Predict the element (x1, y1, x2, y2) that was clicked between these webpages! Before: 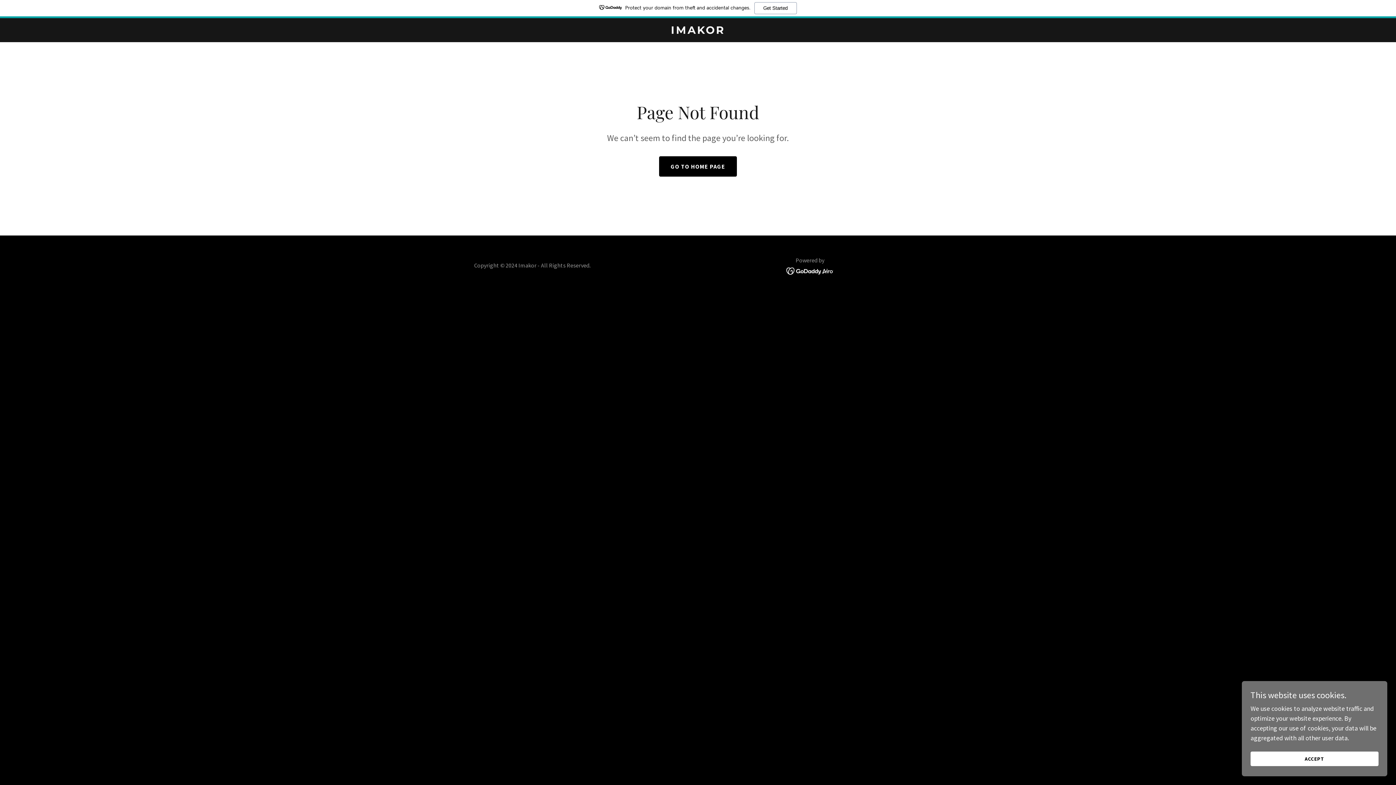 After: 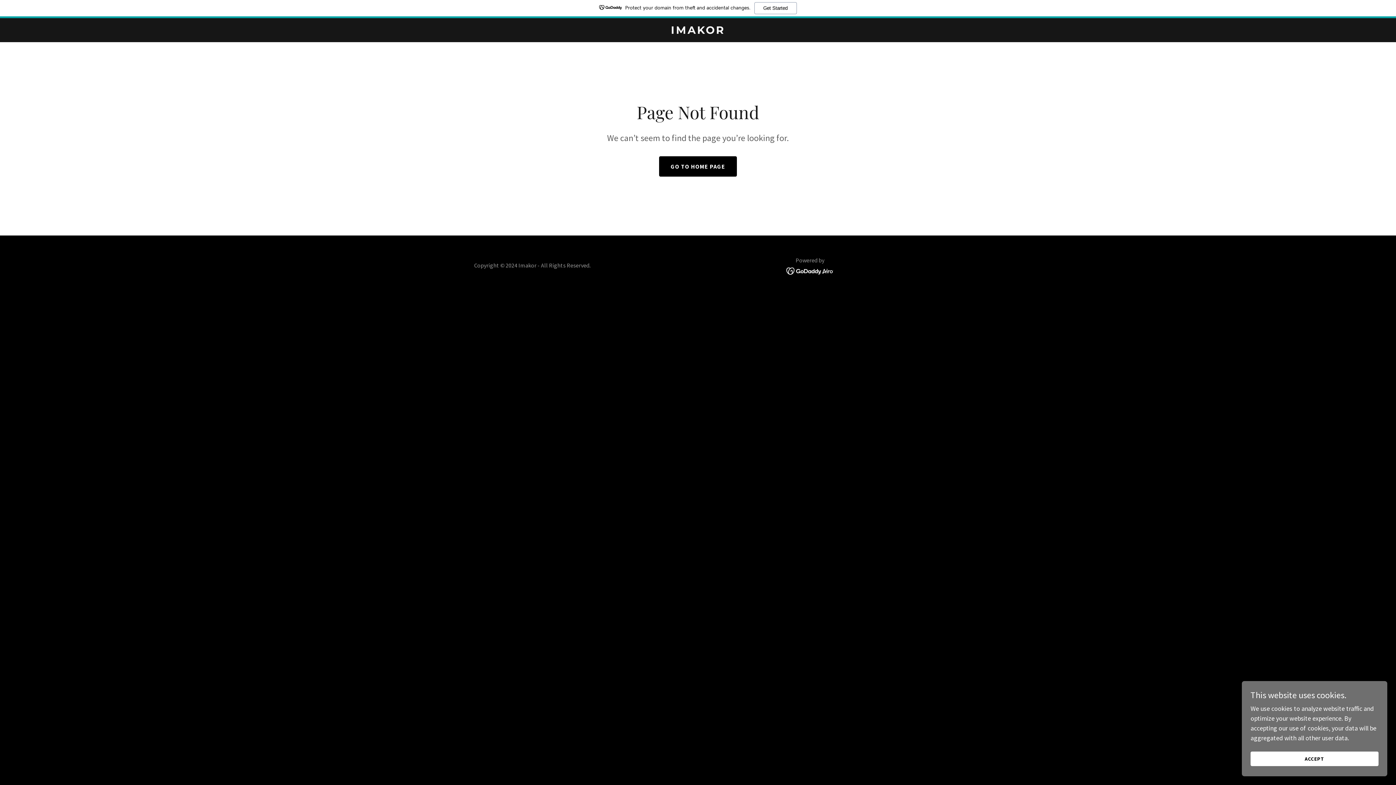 Action: bbox: (786, 266, 834, 274)